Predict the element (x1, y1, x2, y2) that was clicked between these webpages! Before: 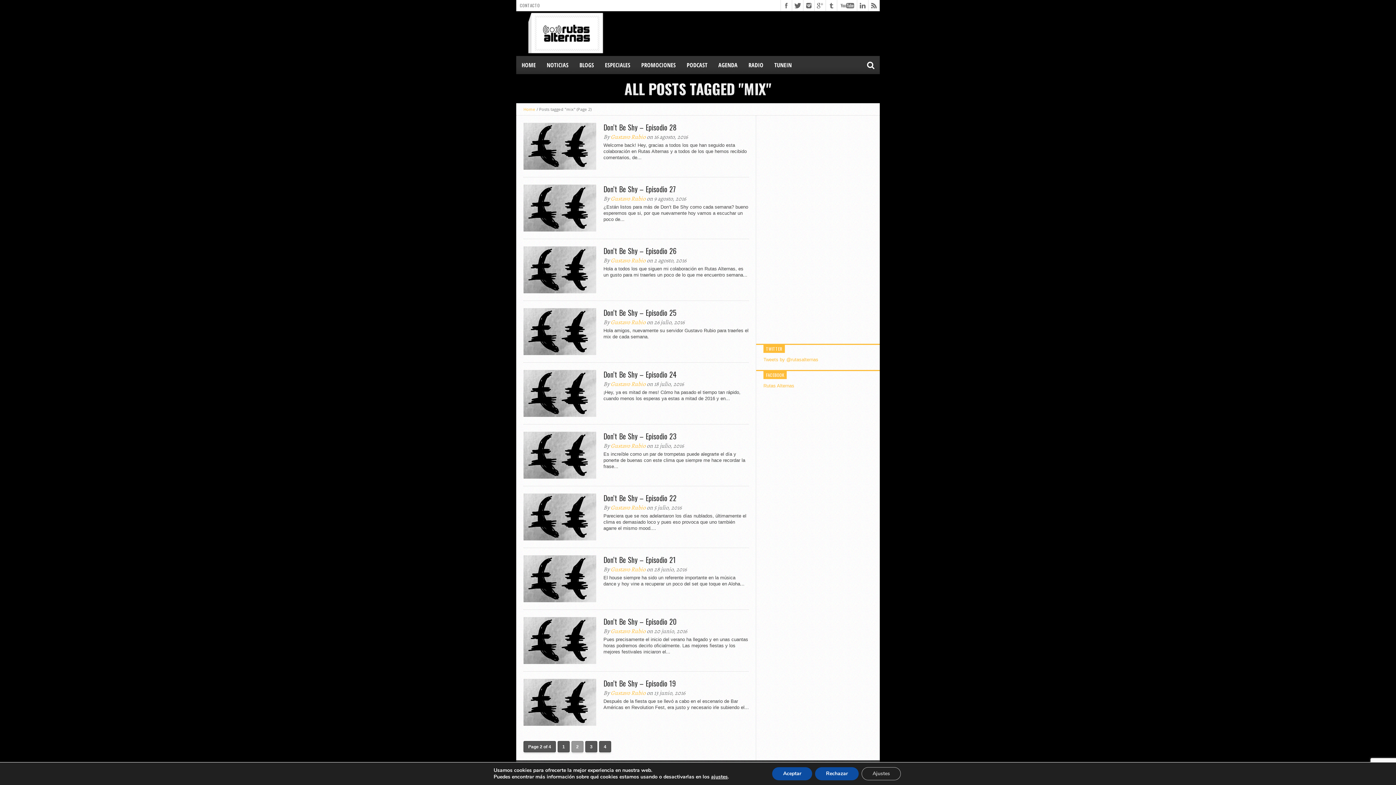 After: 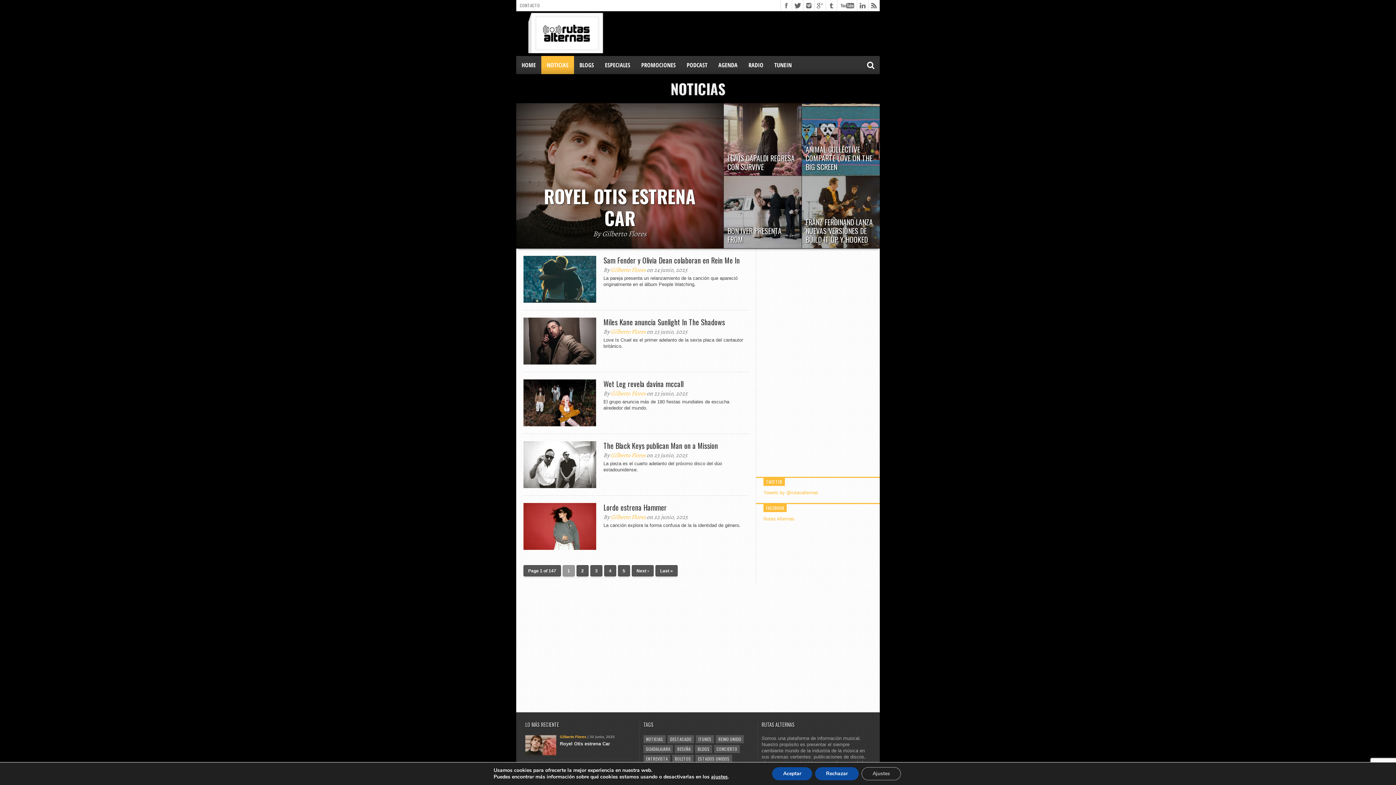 Action: label: NOTICIAS bbox: (541, 56, 574, 74)